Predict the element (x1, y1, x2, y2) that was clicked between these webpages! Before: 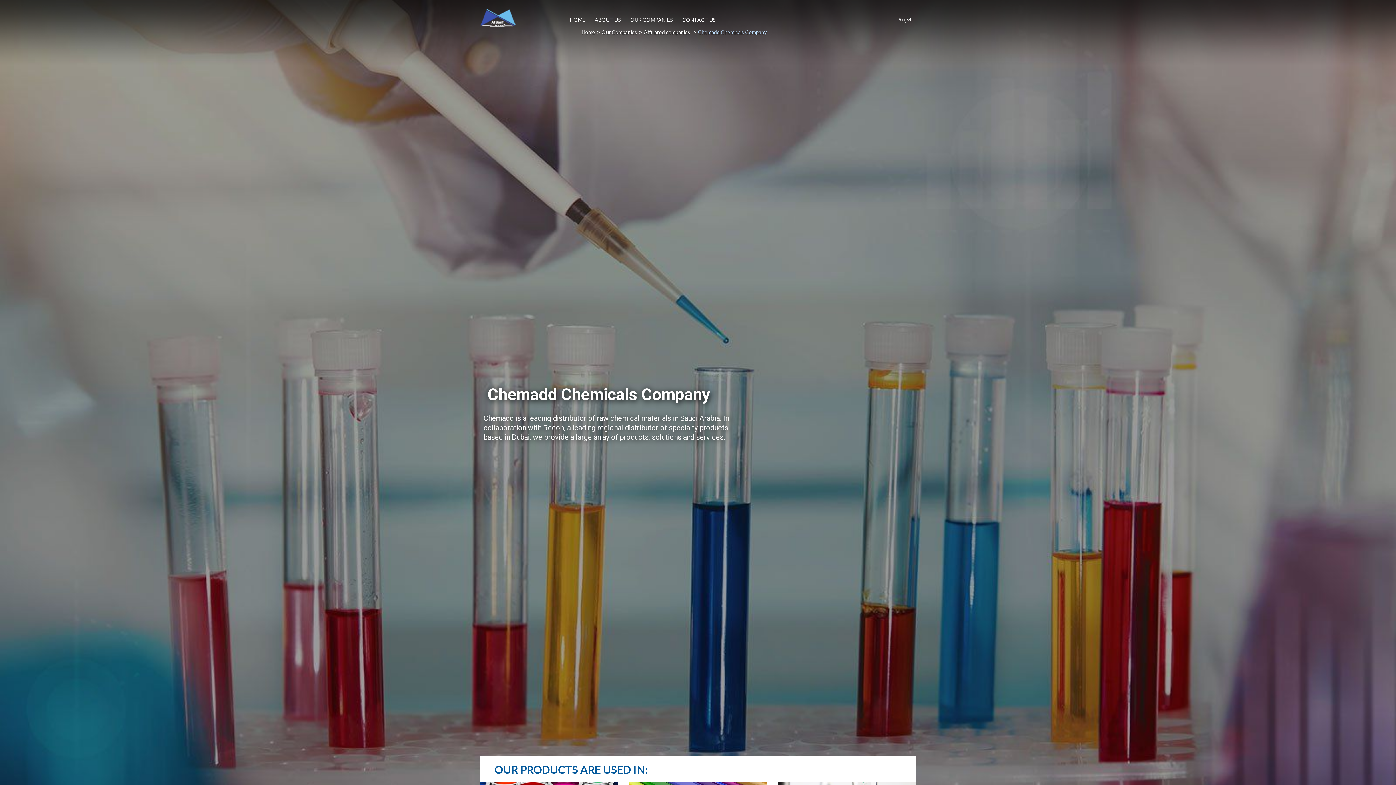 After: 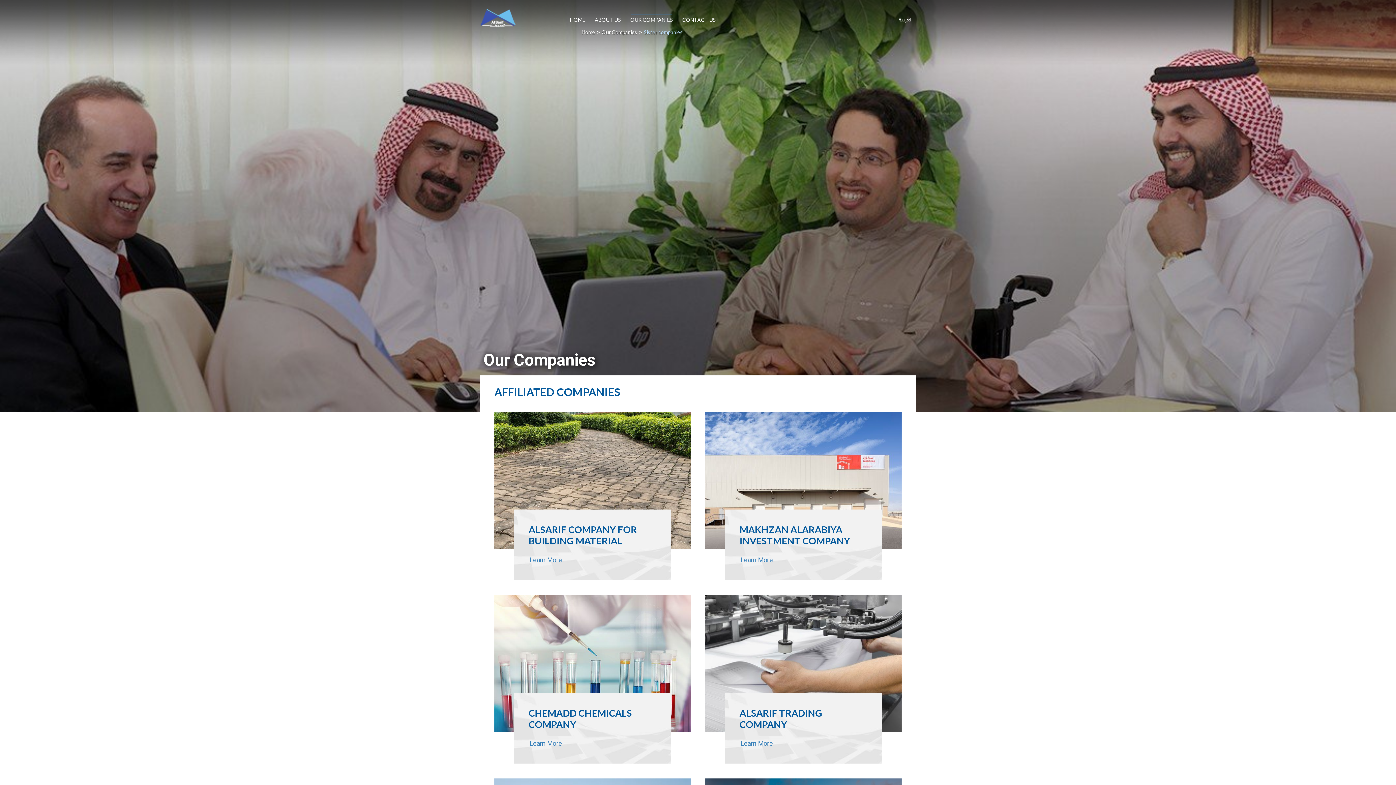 Action: label: OUR COMPANIES bbox: (630, 7, 673, 32)